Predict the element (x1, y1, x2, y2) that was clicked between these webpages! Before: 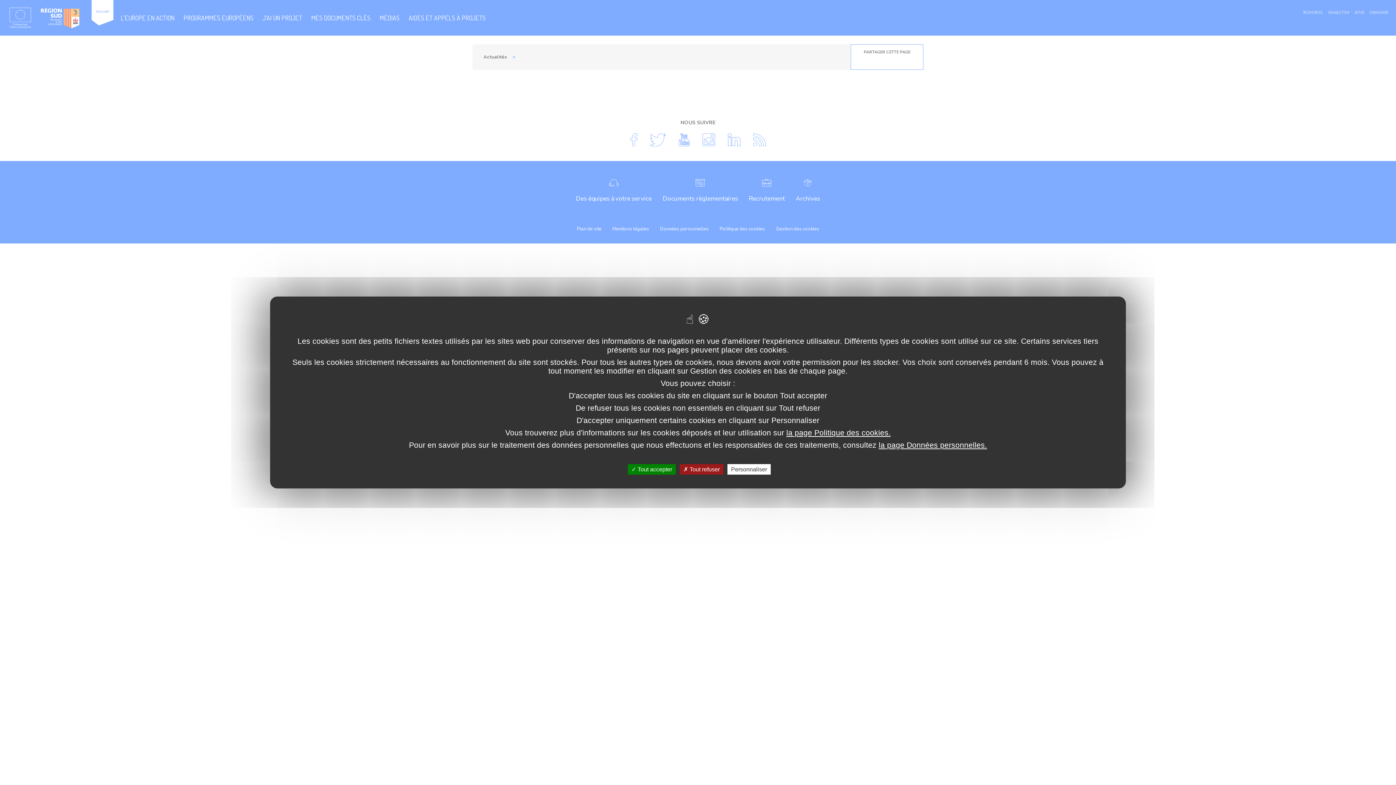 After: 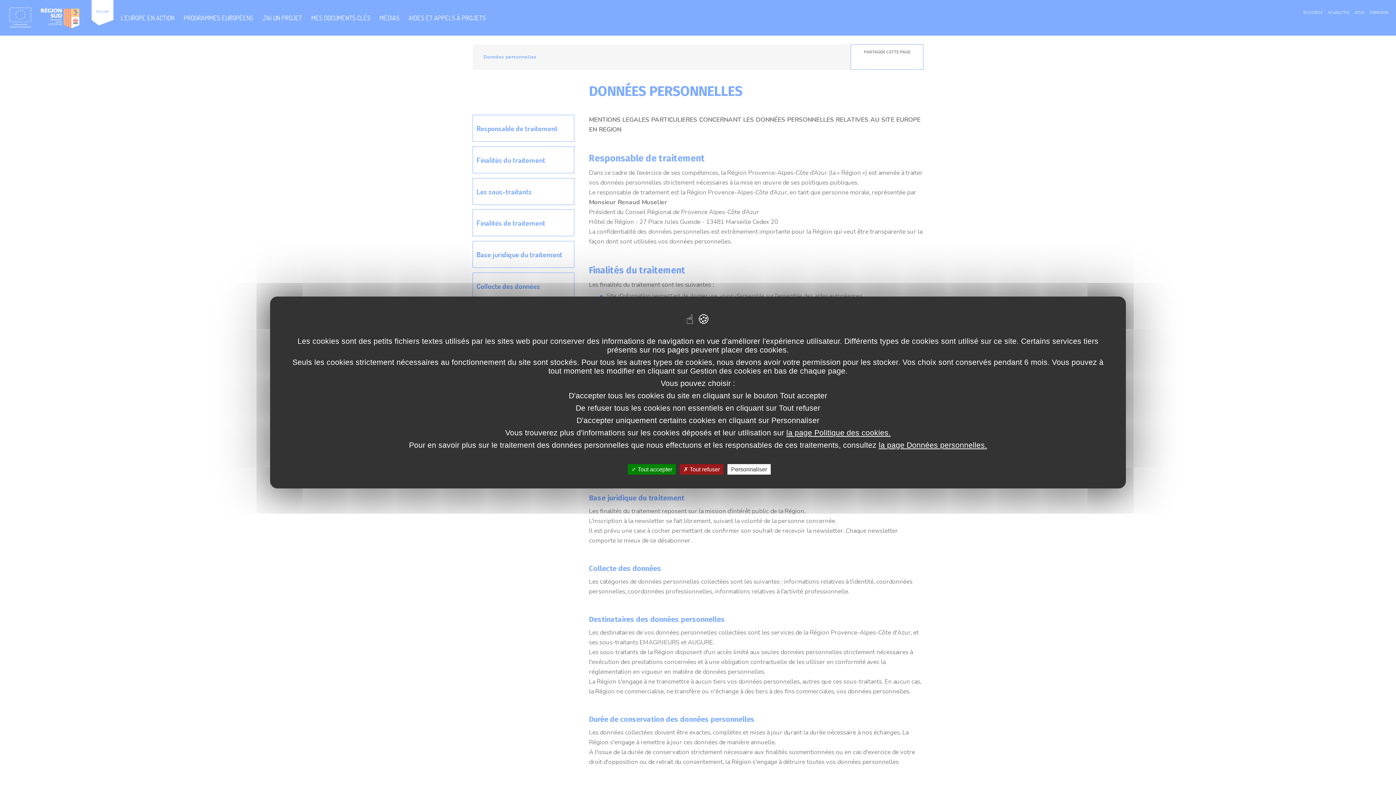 Action: bbox: (878, 441, 987, 449) label: la page Données personnelles.